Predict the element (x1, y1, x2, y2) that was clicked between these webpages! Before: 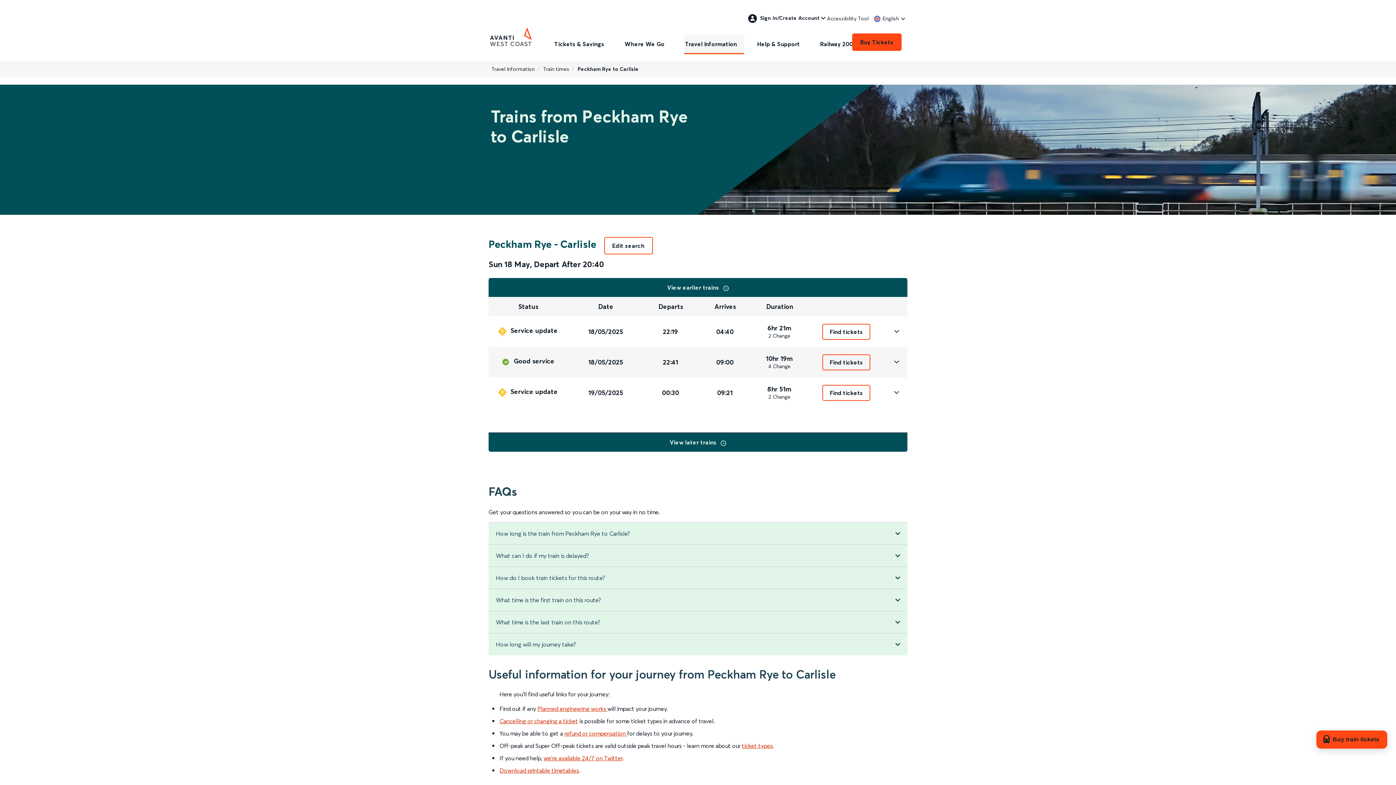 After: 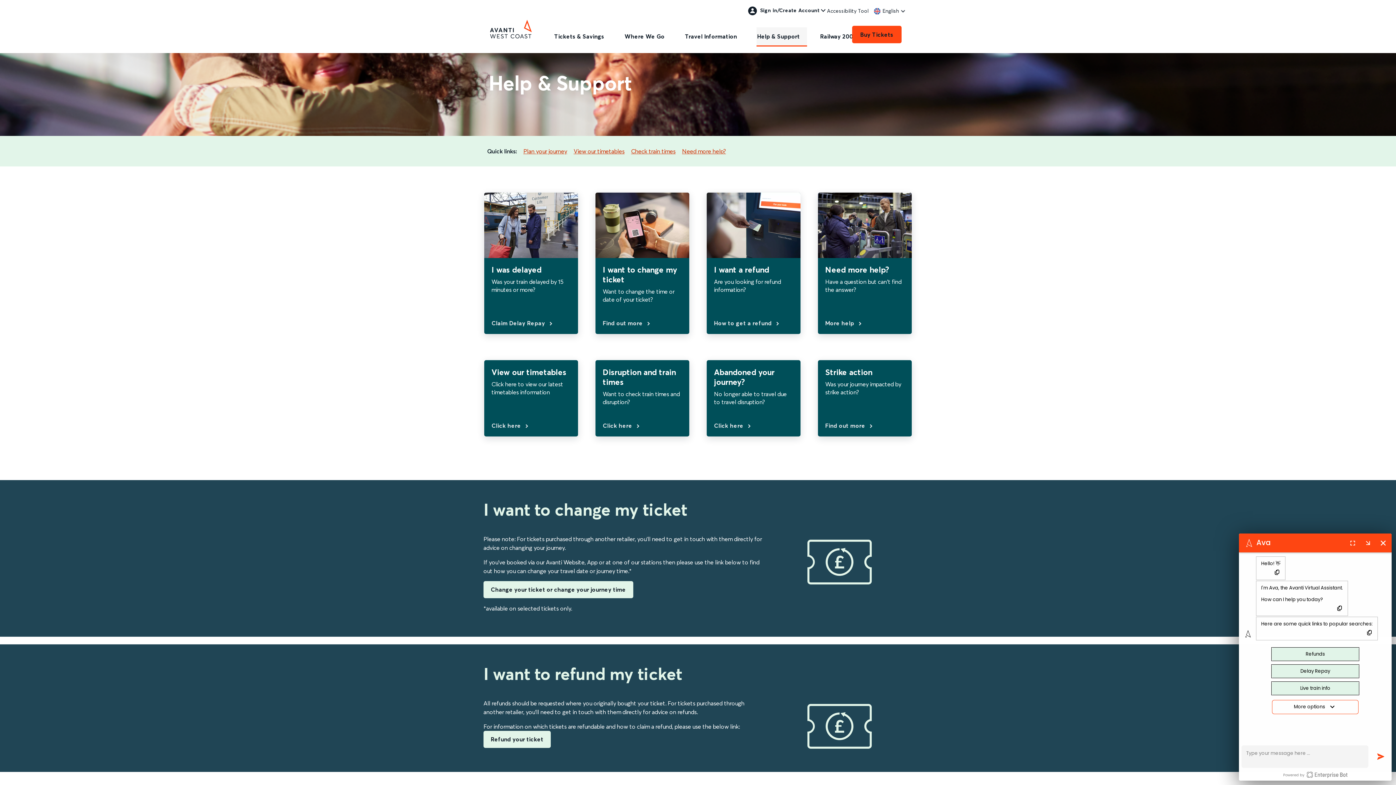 Action: bbox: (756, 34, 807, 53) label: Help & Support